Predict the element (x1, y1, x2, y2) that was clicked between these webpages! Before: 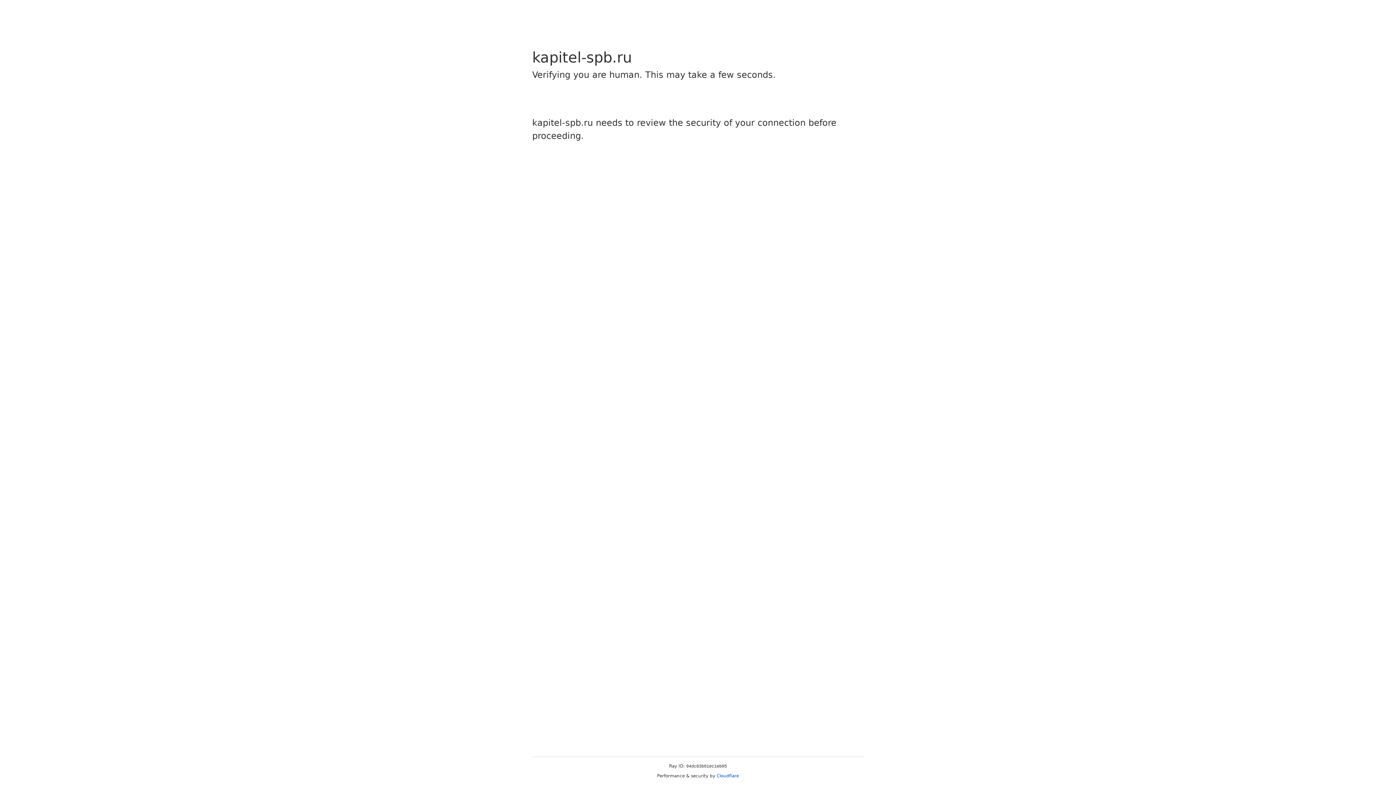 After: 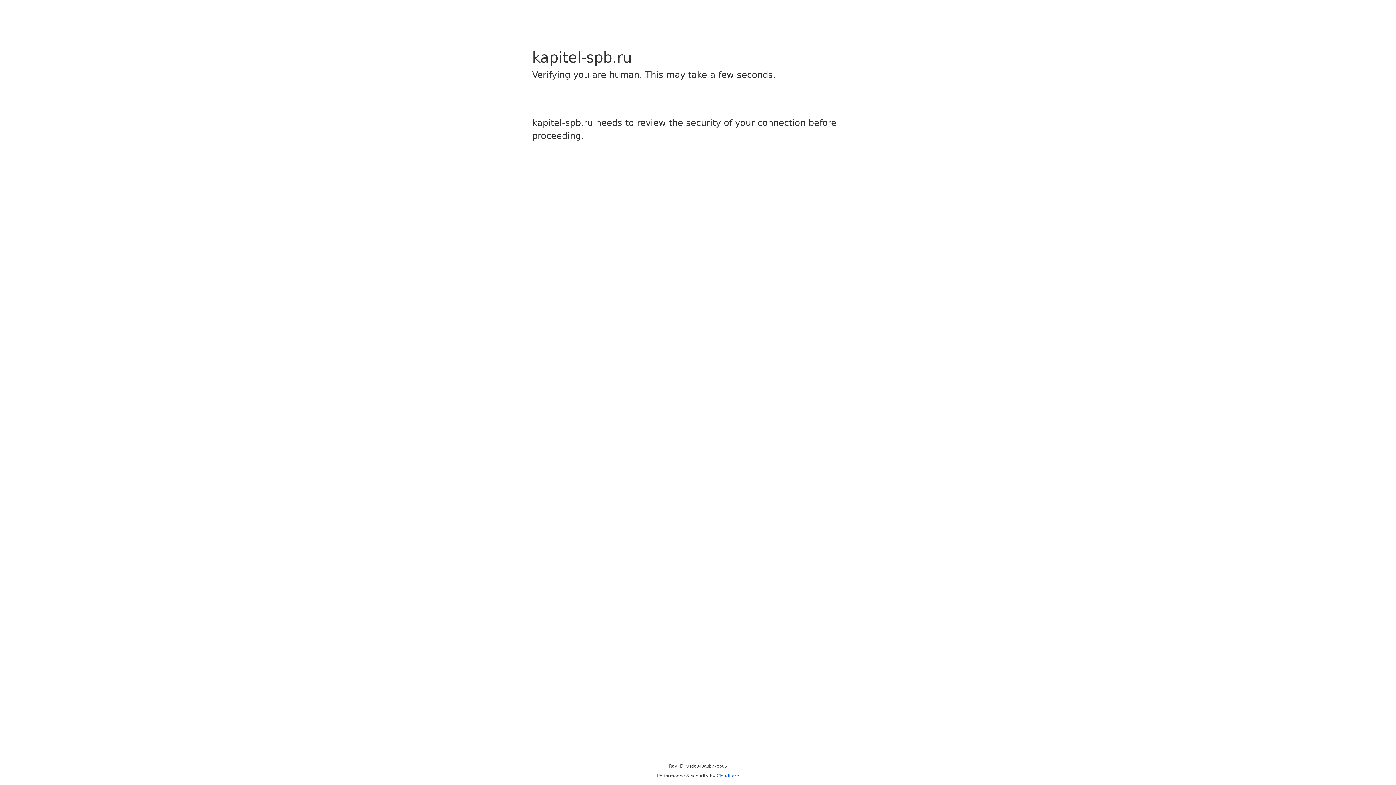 Action: label: Cloudflare bbox: (716, 773, 739, 778)